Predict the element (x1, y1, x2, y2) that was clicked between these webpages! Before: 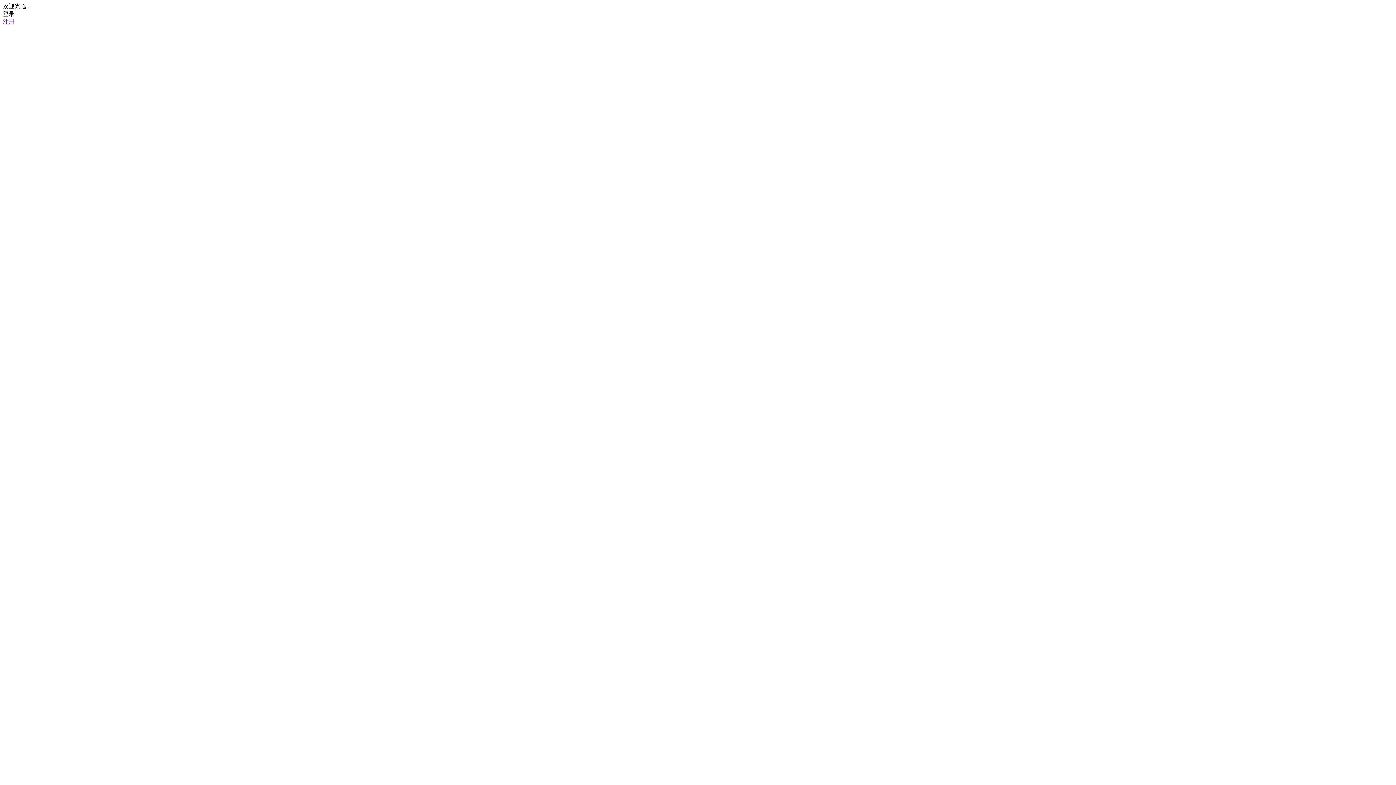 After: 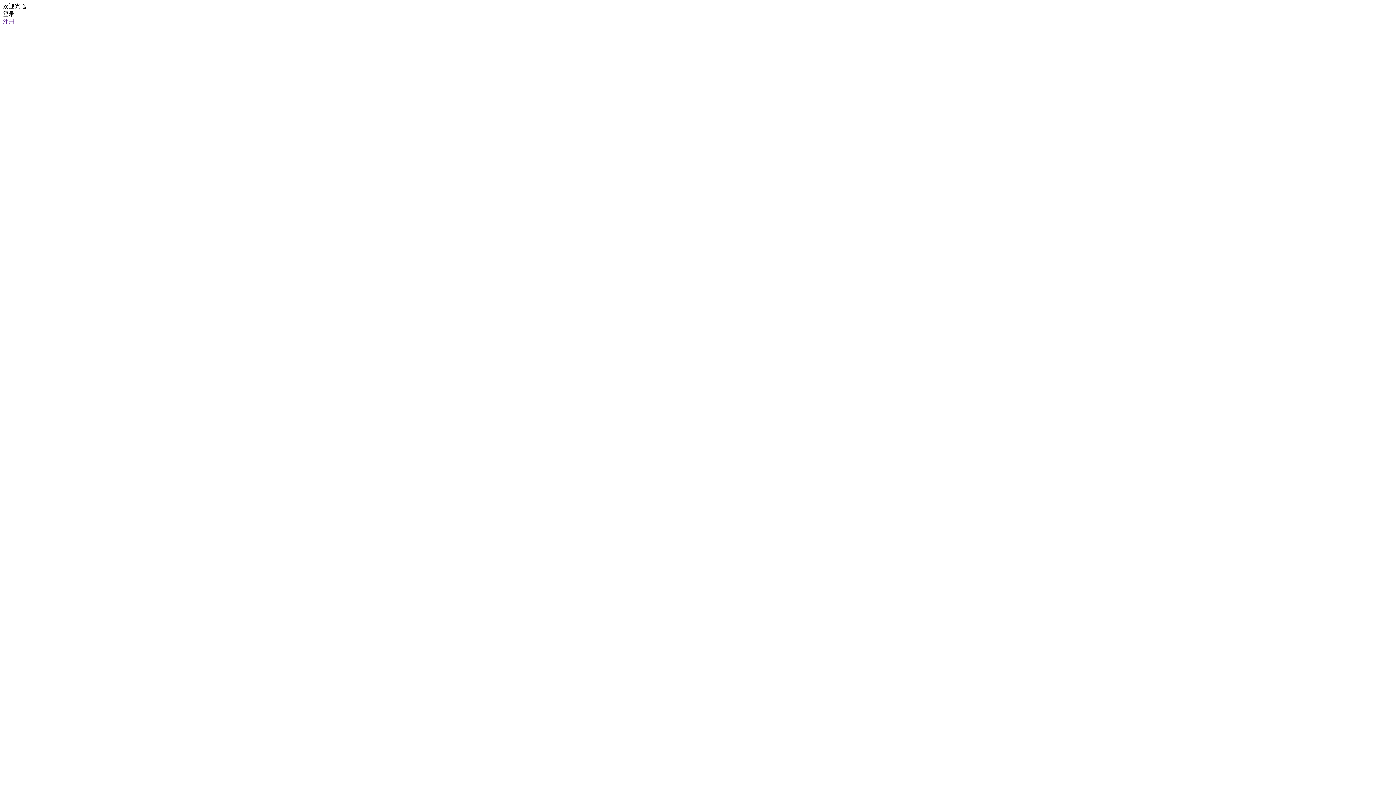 Action: label: 注册 bbox: (2, 18, 14, 24)